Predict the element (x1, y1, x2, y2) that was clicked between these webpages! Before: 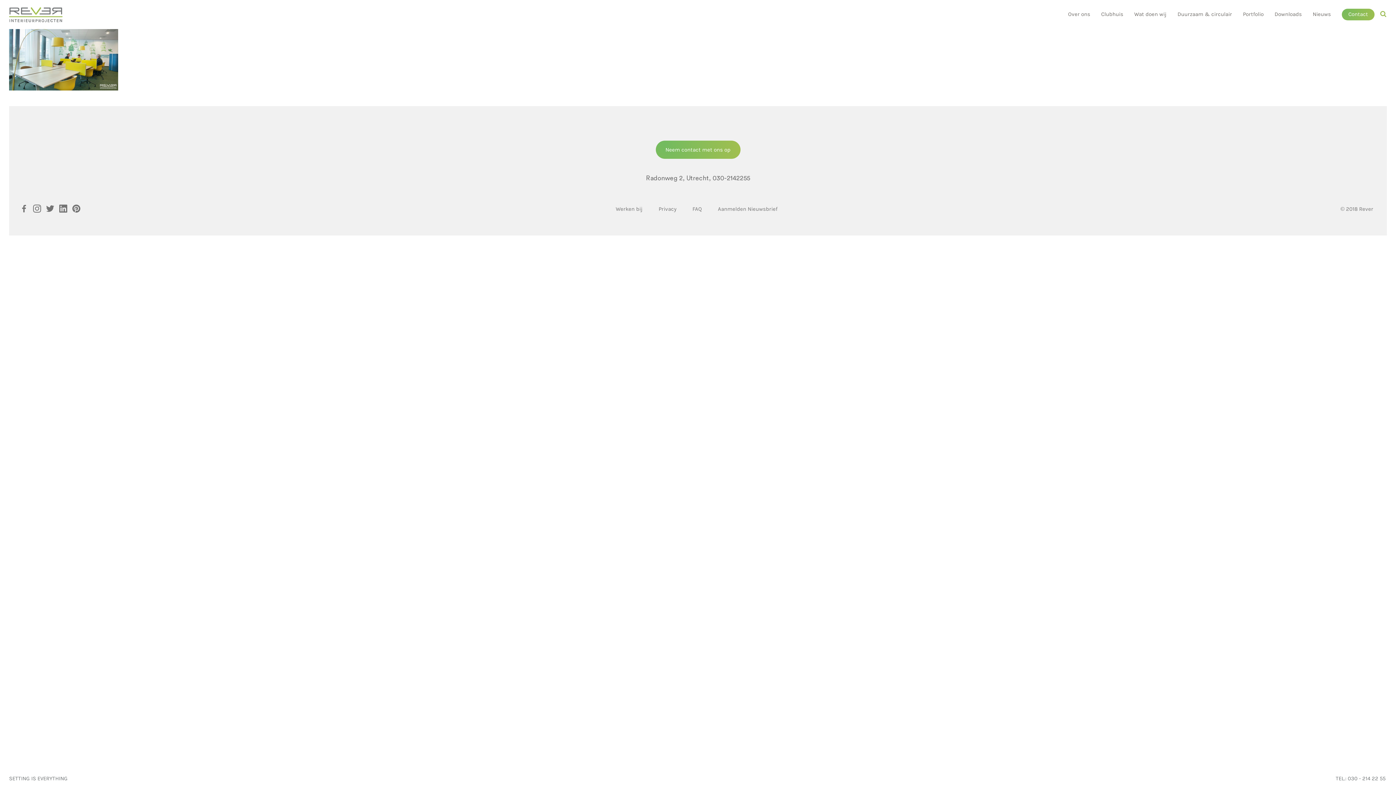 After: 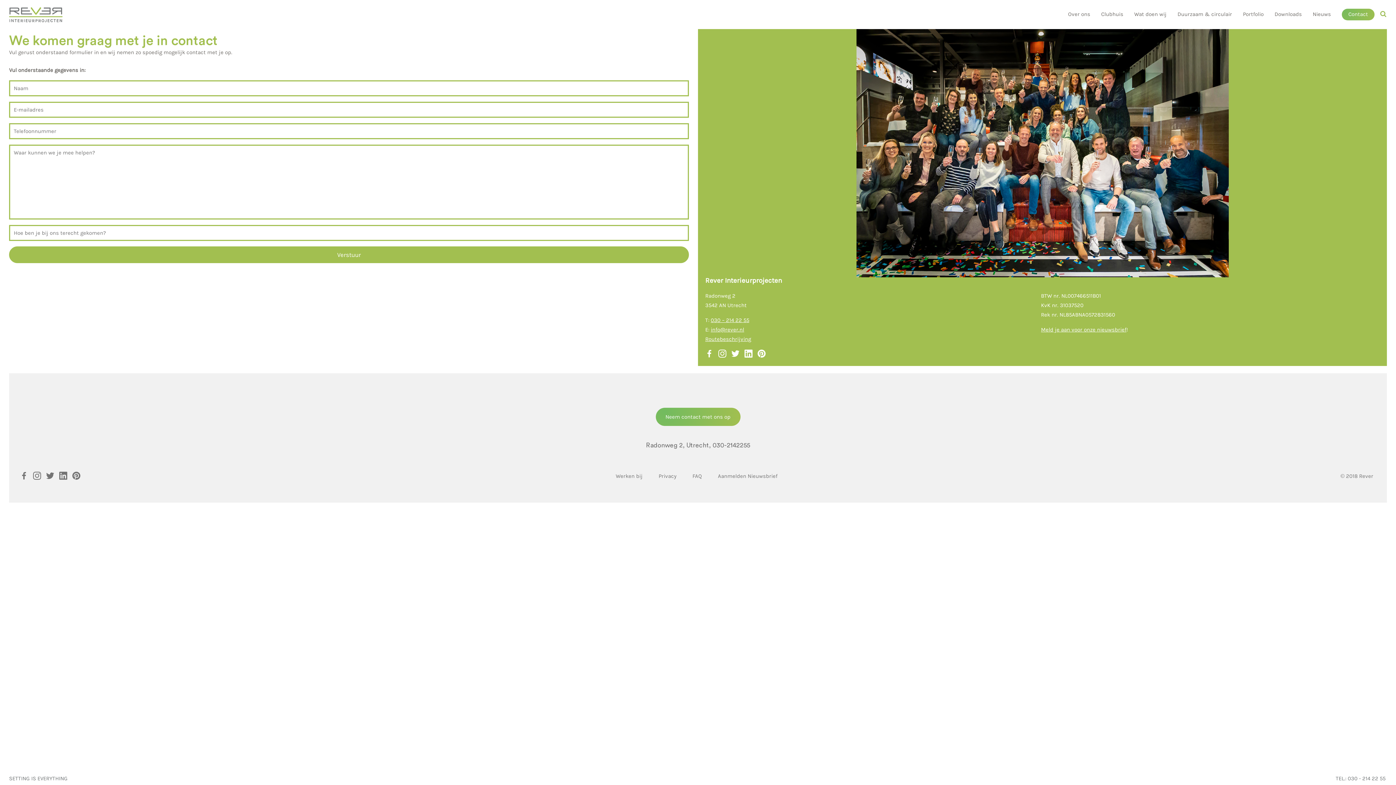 Action: label: Contact bbox: (1342, 8, 1374, 20)